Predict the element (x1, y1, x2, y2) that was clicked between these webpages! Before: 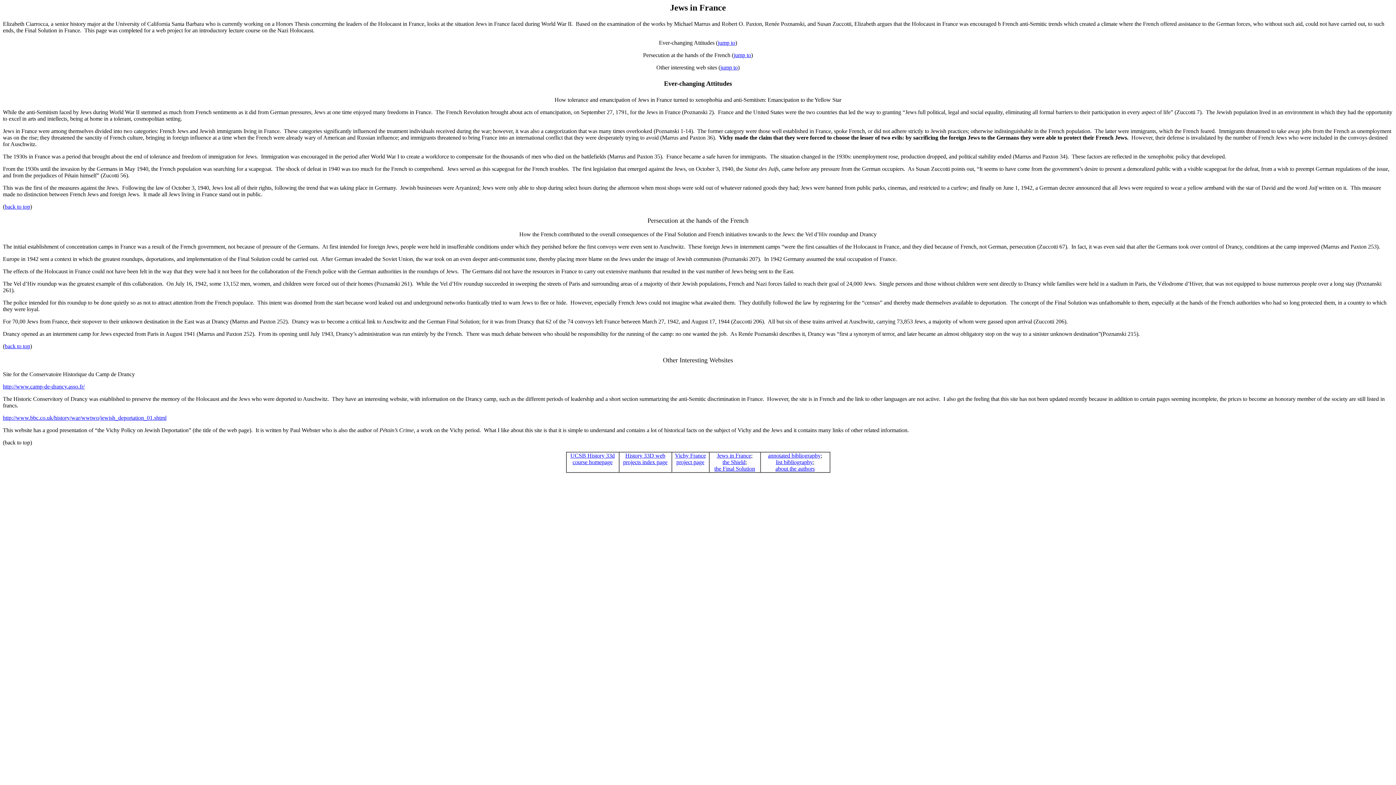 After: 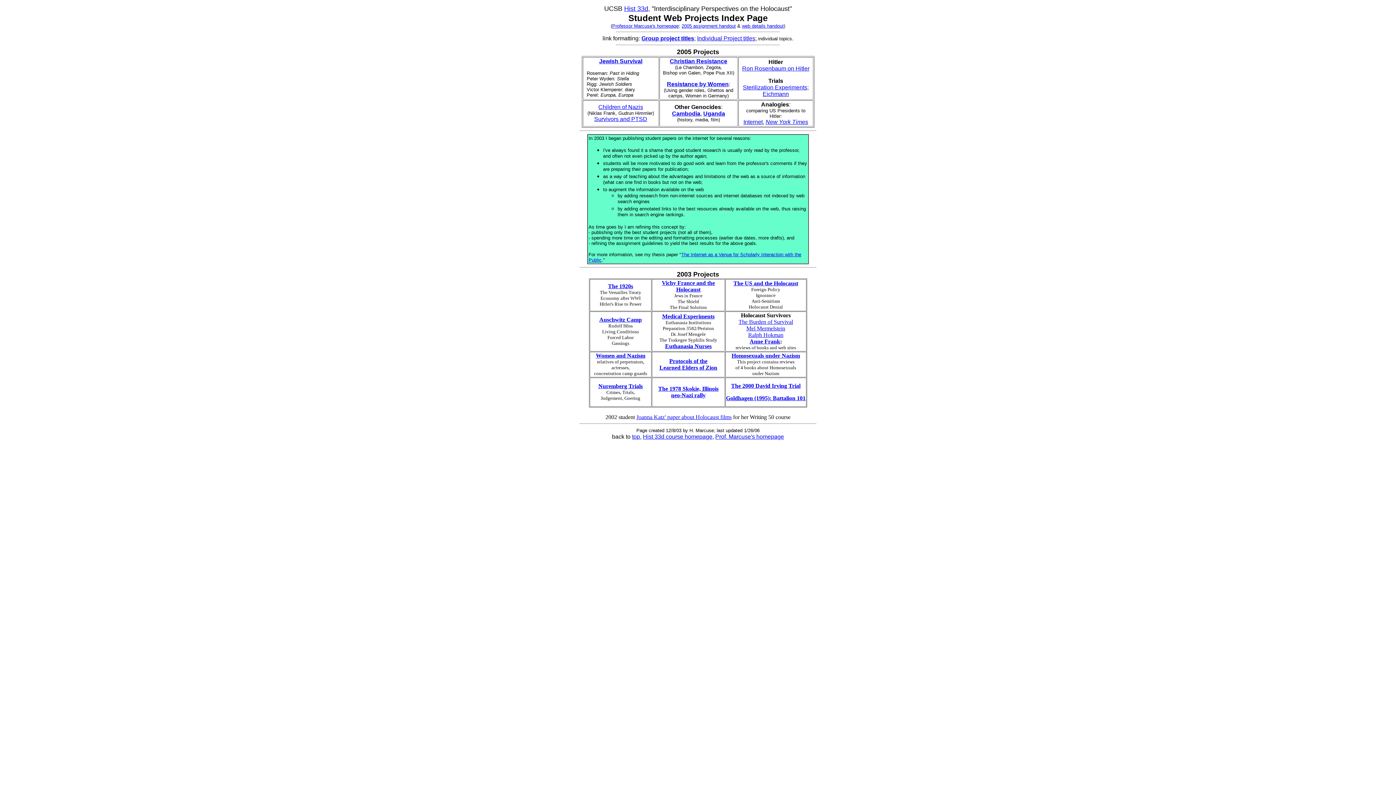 Action: bbox: (623, 452, 667, 465) label: History 33D web projects index page